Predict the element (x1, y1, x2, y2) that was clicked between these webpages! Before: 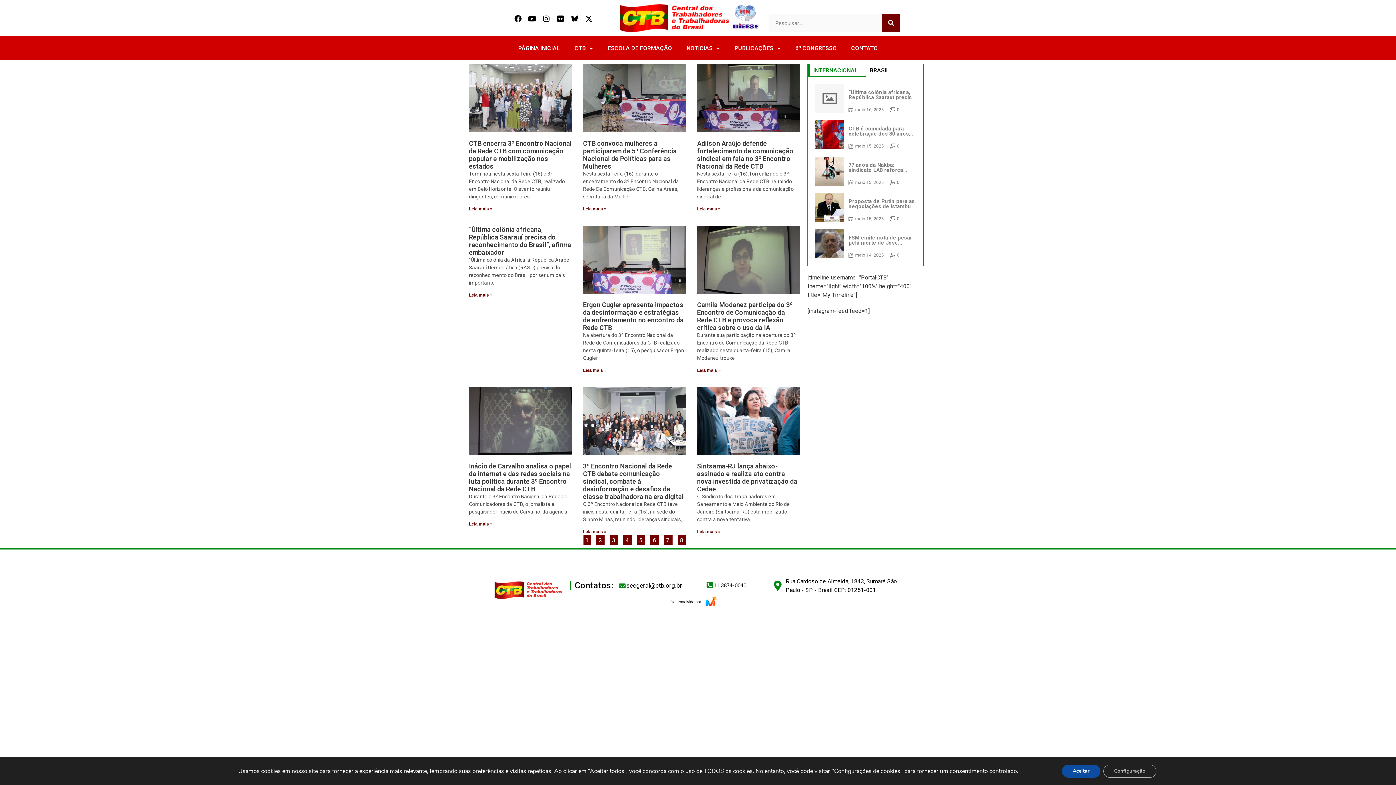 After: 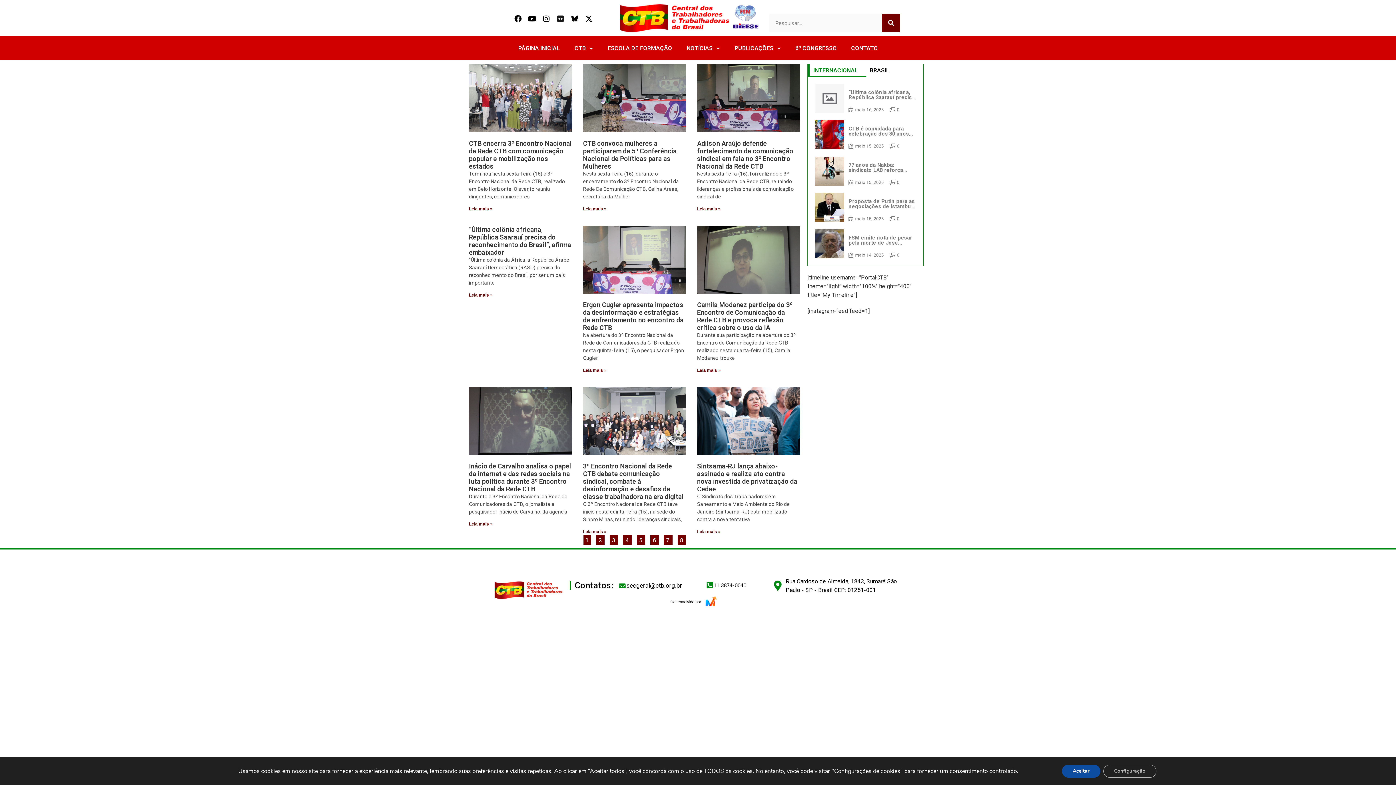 Action: bbox: (554, 13, 566, 24) label: Flickr